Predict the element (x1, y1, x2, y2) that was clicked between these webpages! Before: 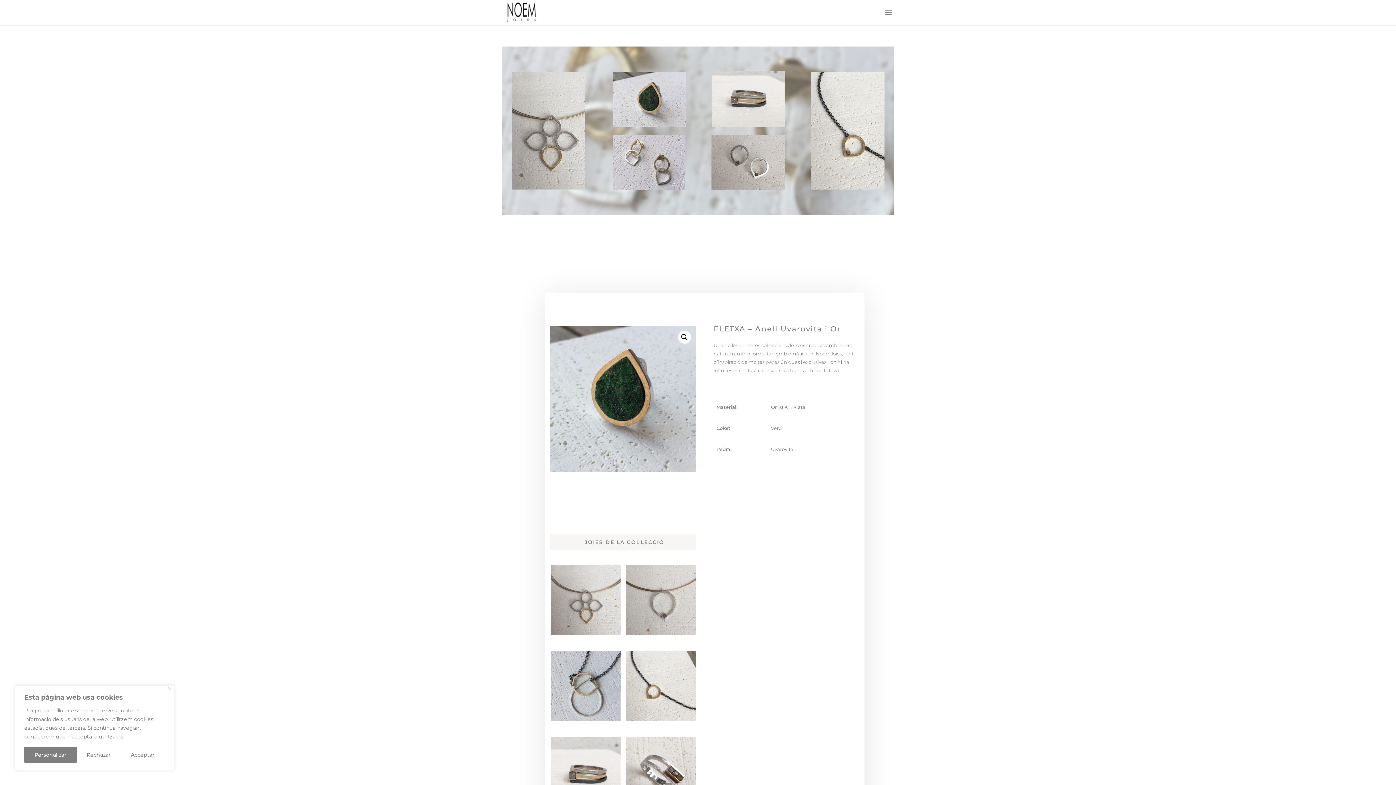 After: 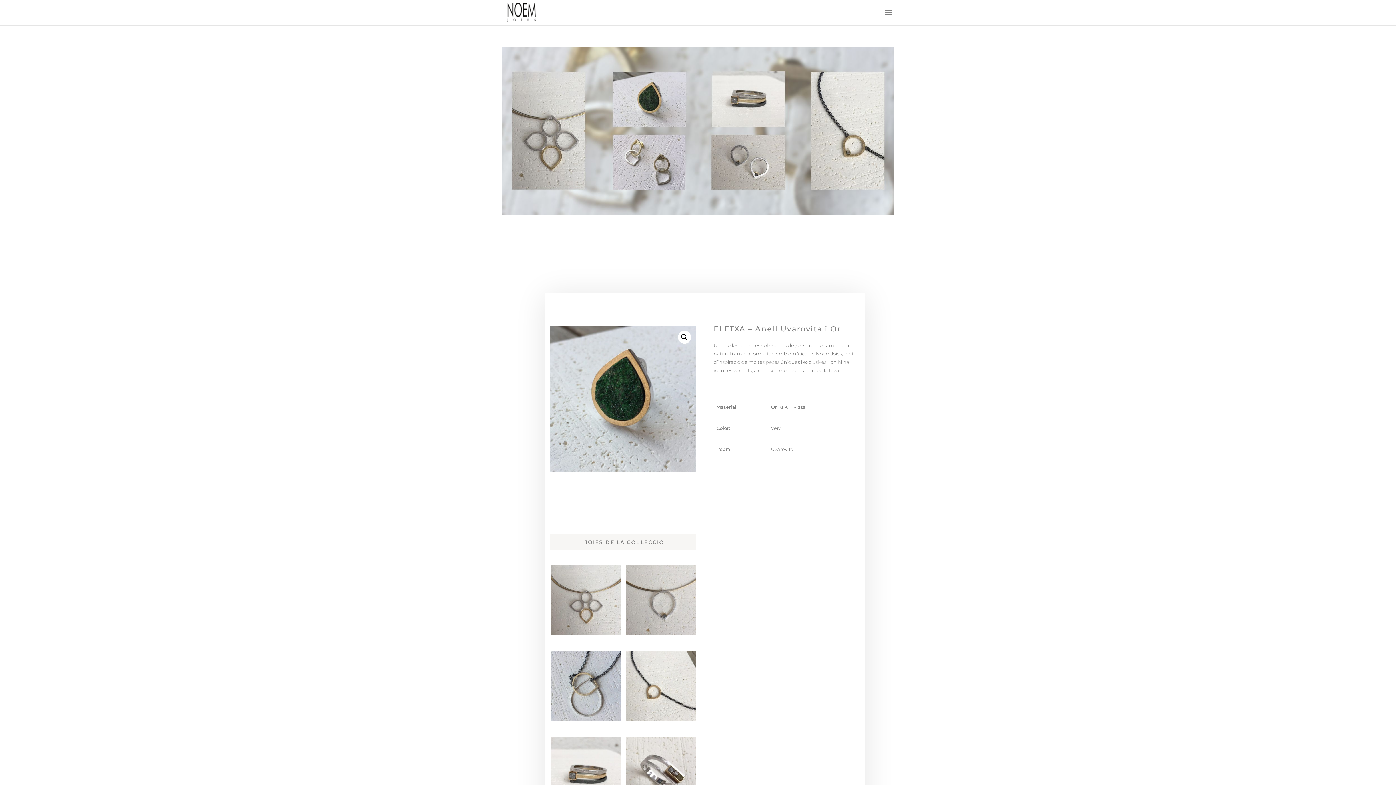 Action: label: Rechazar bbox: (76, 747, 120, 763)